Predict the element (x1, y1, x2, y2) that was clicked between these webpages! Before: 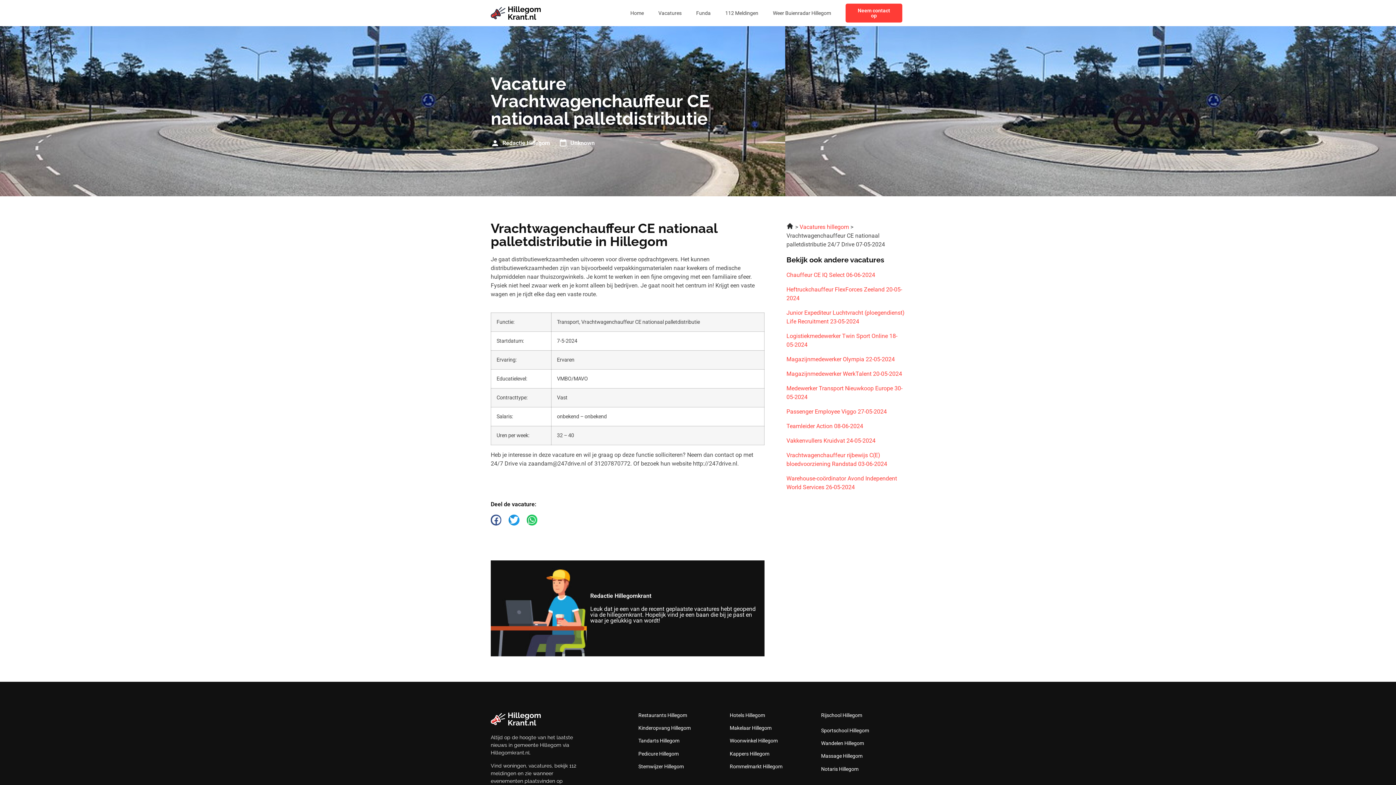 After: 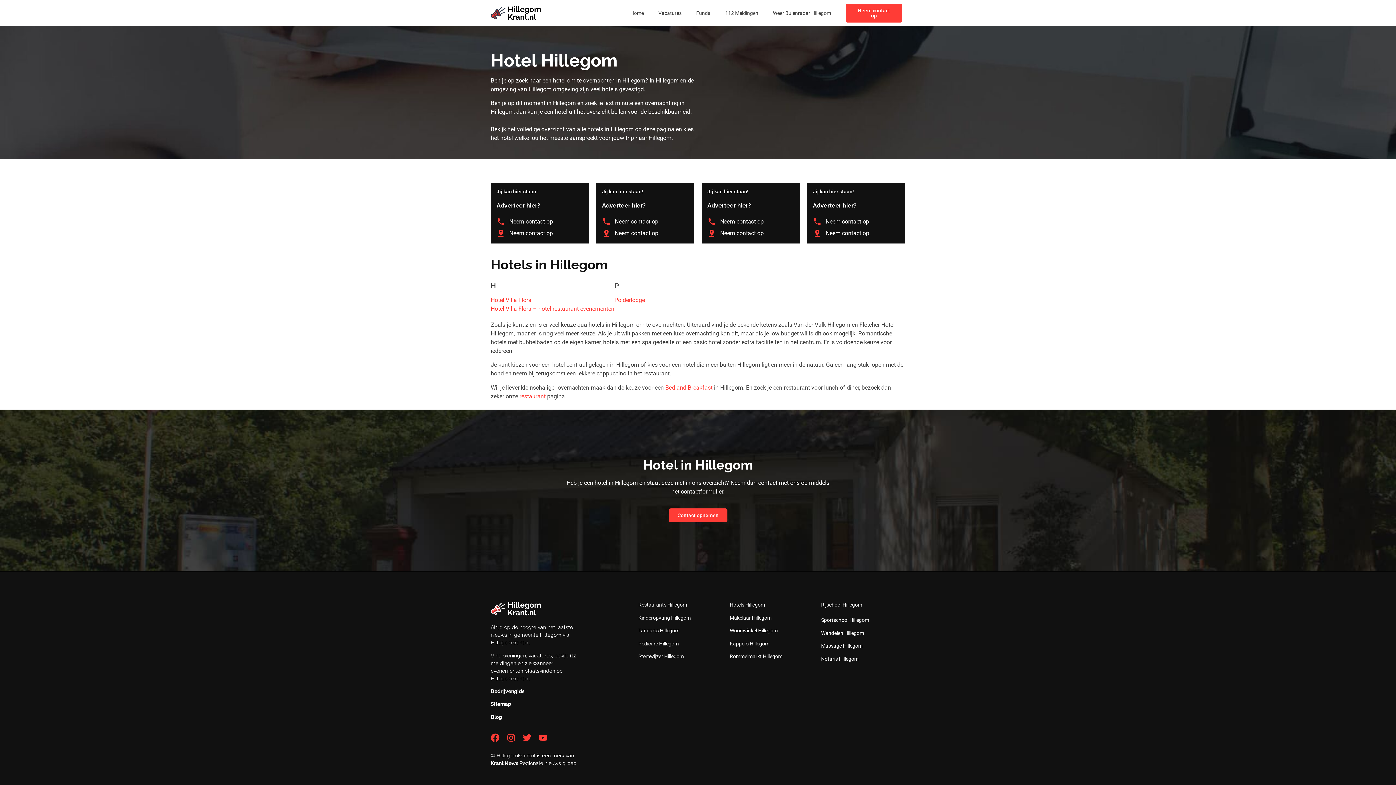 Action: bbox: (729, 712, 765, 718) label: Hotels Hillegom